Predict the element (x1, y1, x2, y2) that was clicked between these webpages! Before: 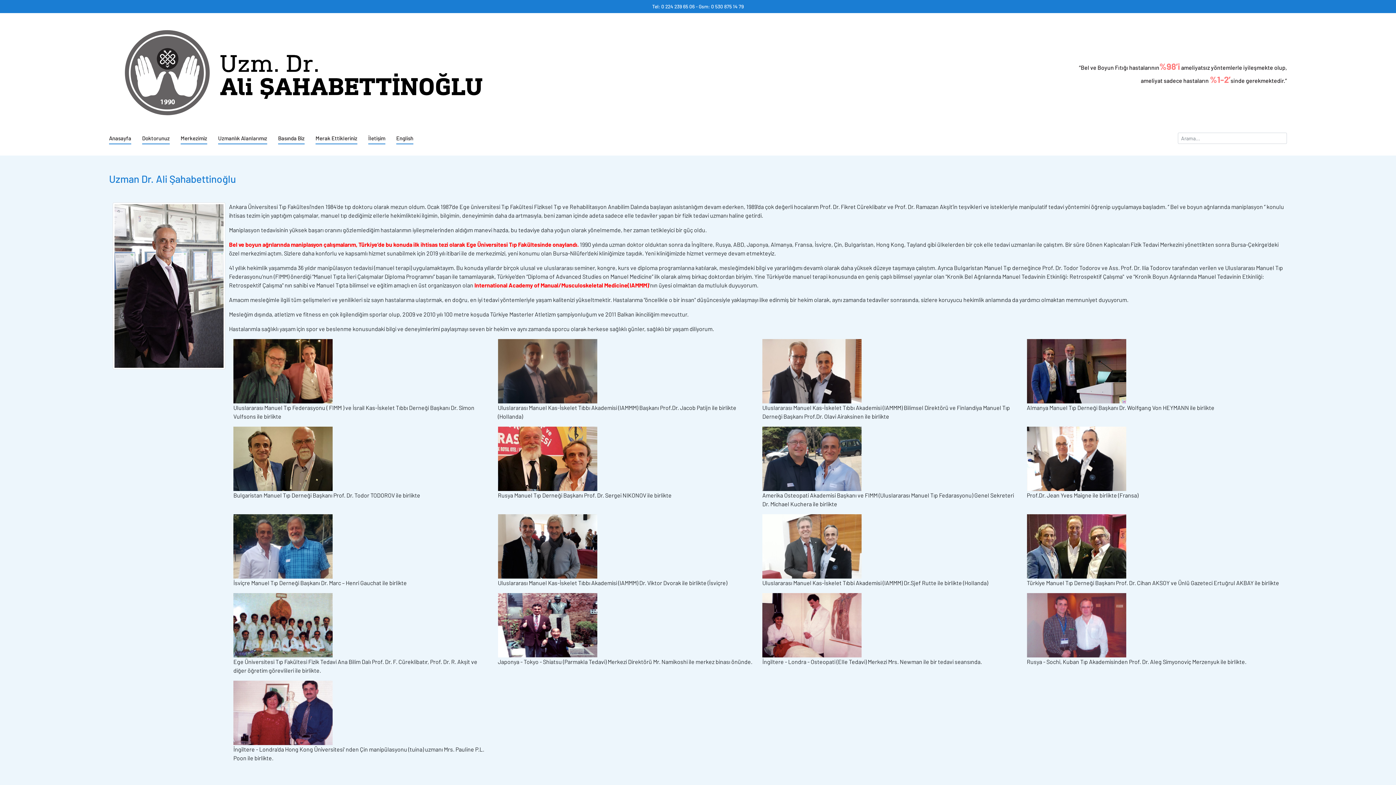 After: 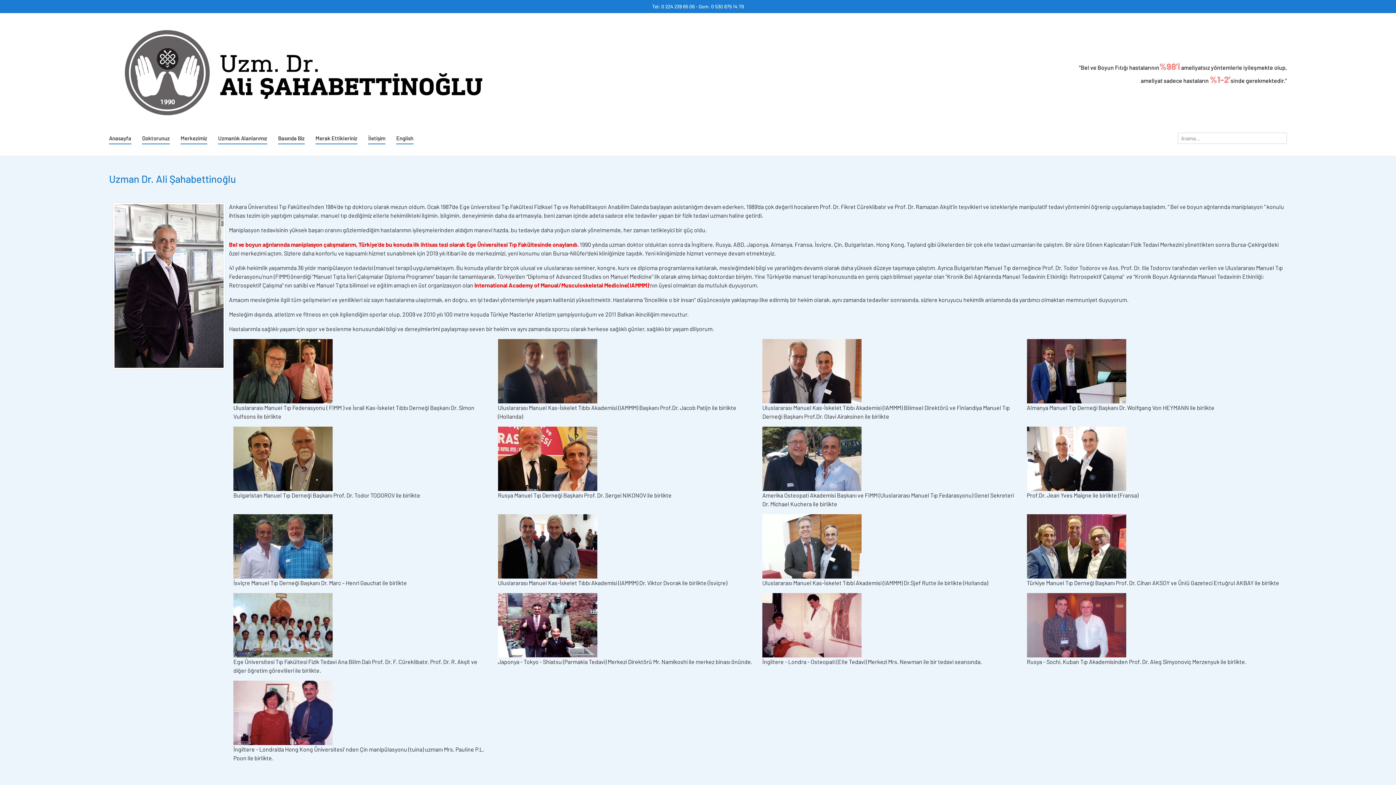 Action: bbox: (142, 134, 169, 141) label: Doktorunuz